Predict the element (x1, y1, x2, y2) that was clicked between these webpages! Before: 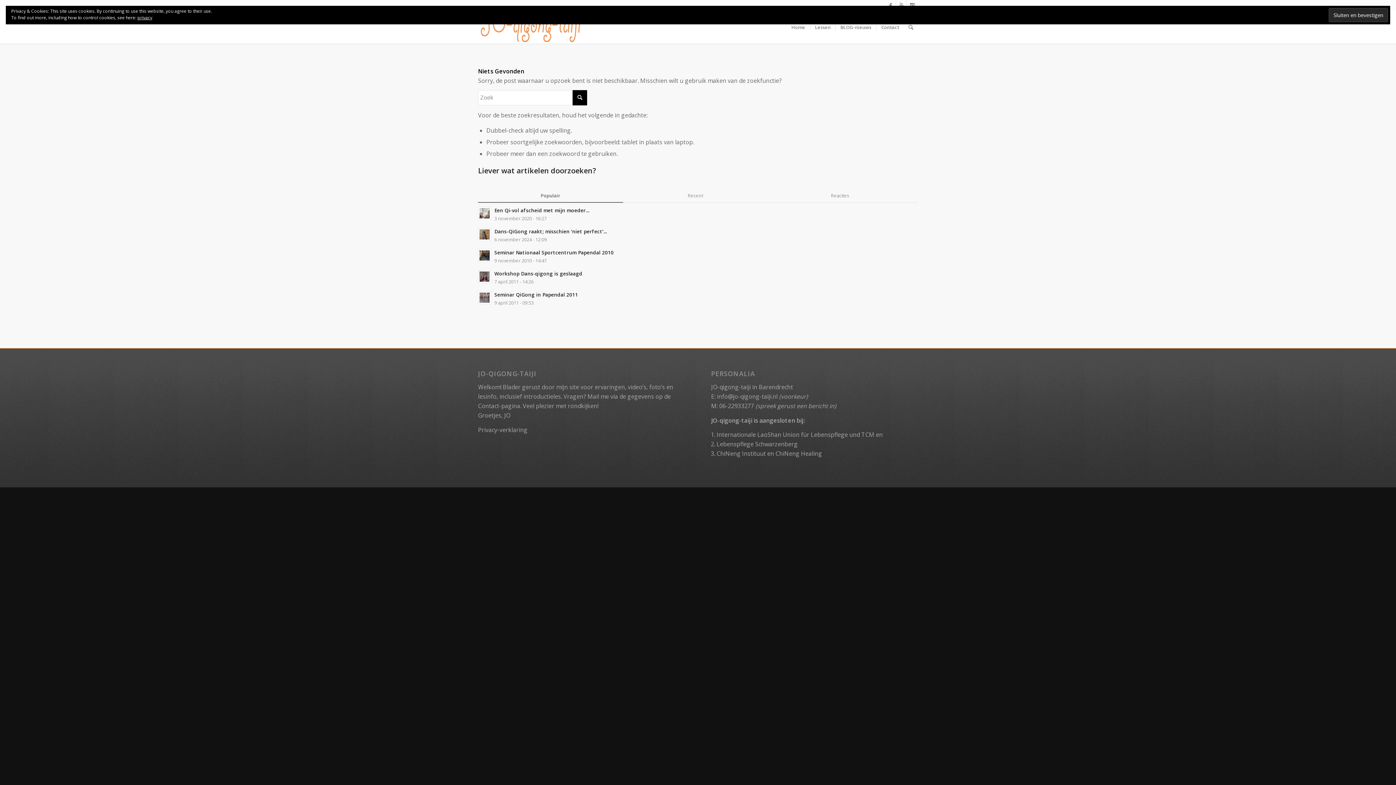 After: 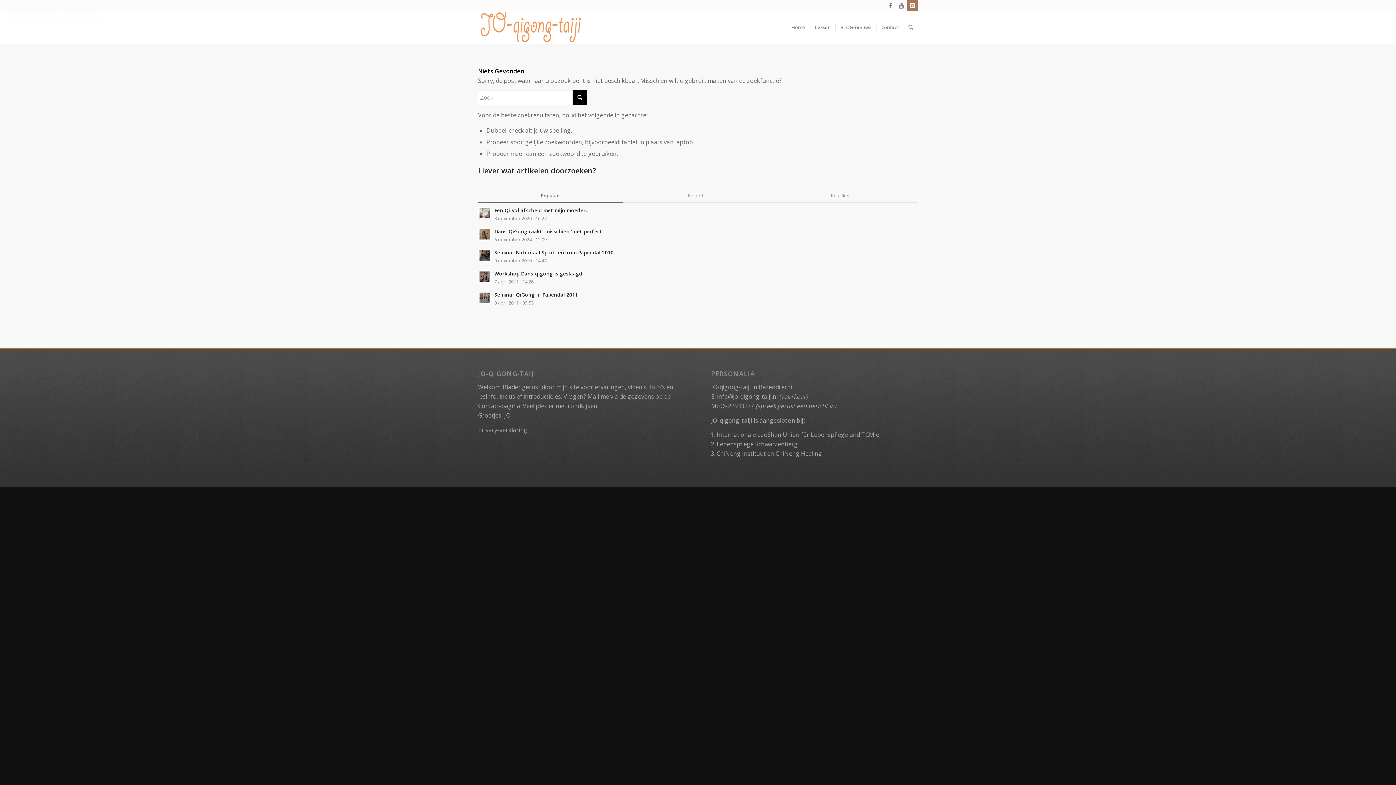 Action: bbox: (907, 0, 918, 10)